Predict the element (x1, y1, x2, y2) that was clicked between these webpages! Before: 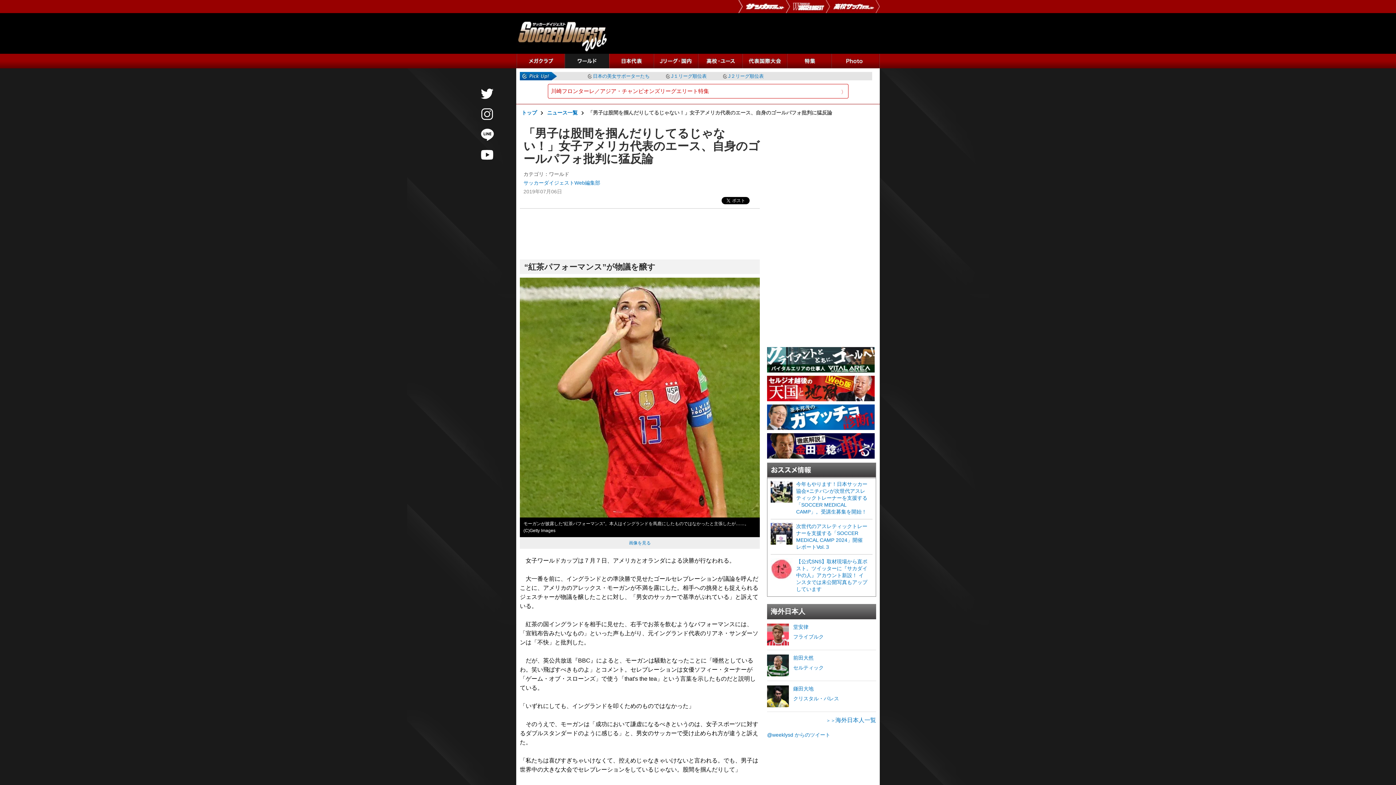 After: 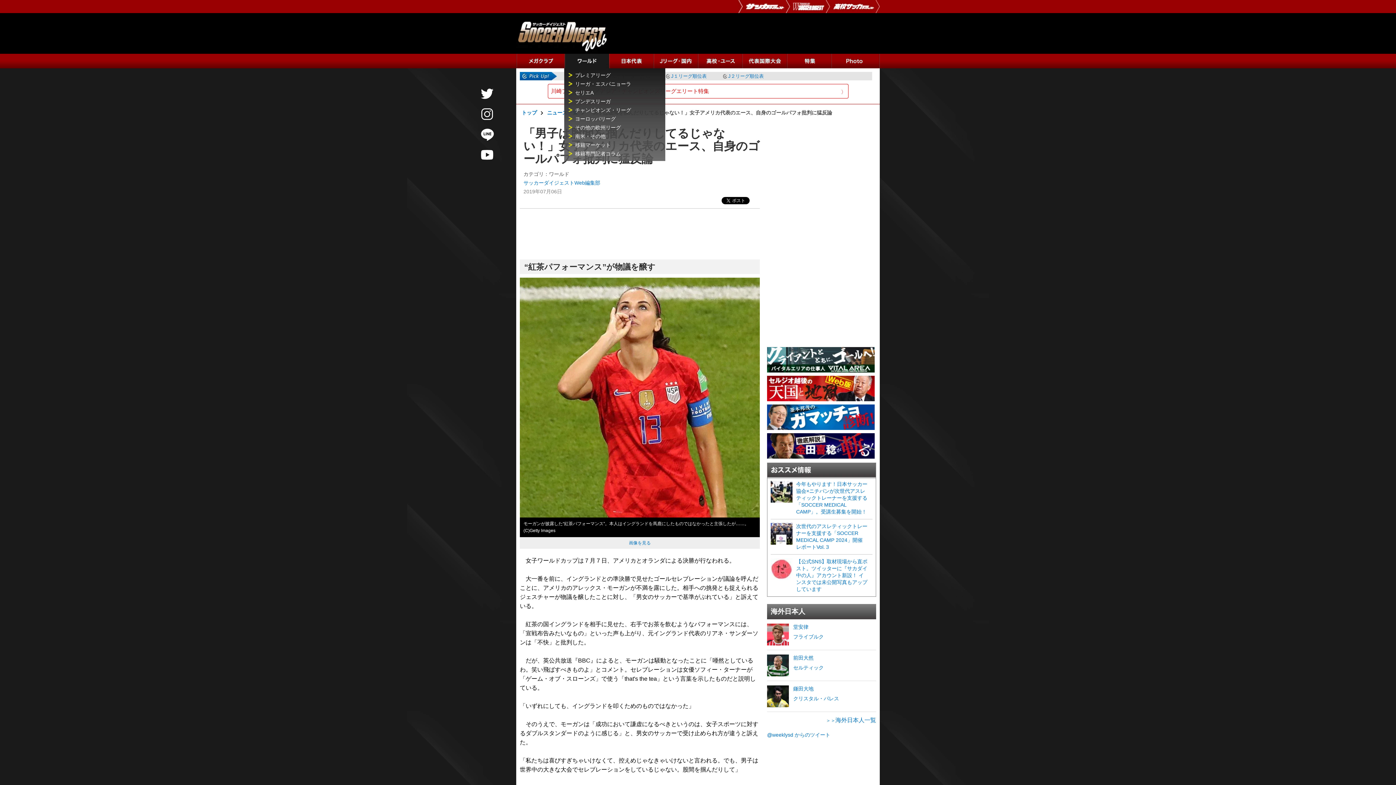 Action: bbox: (564, 53, 609, 68) label: ワールド